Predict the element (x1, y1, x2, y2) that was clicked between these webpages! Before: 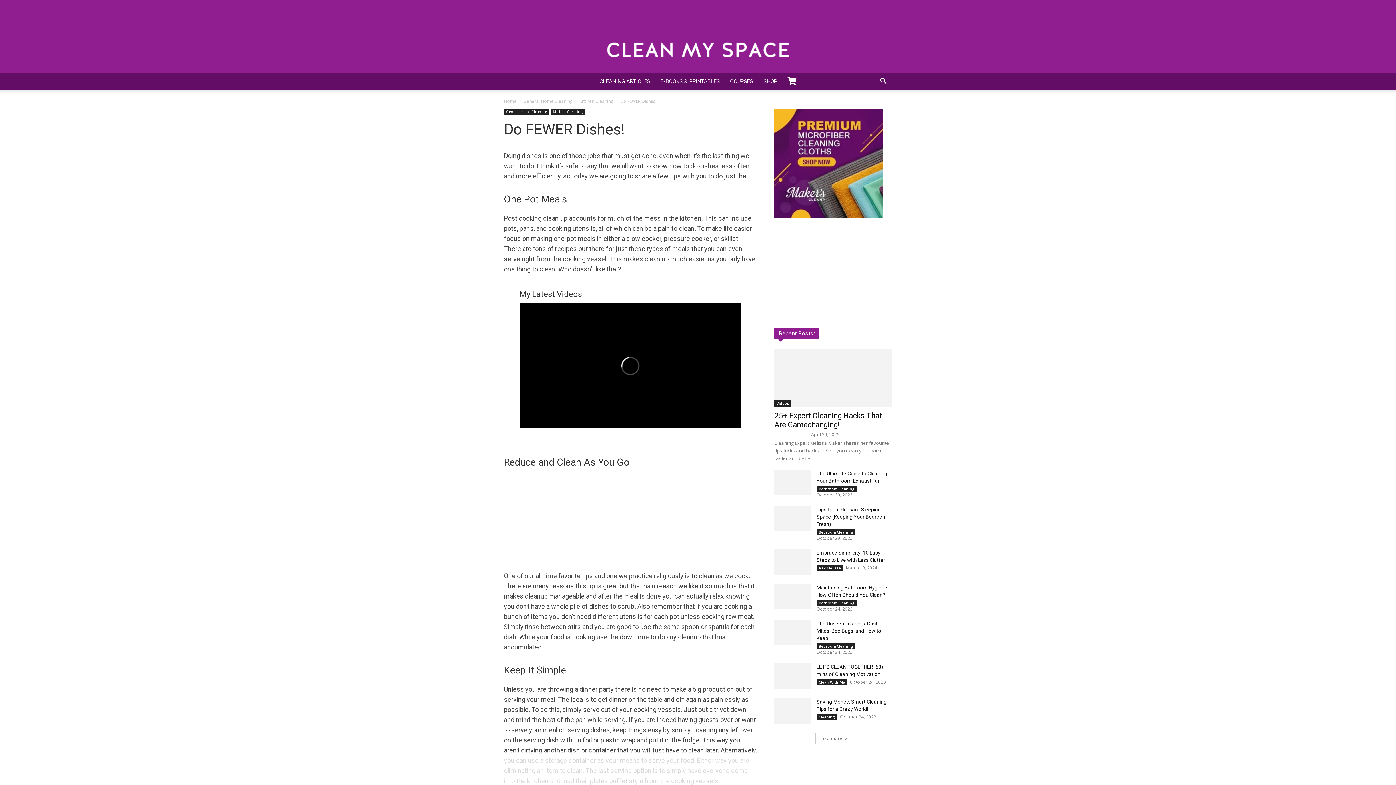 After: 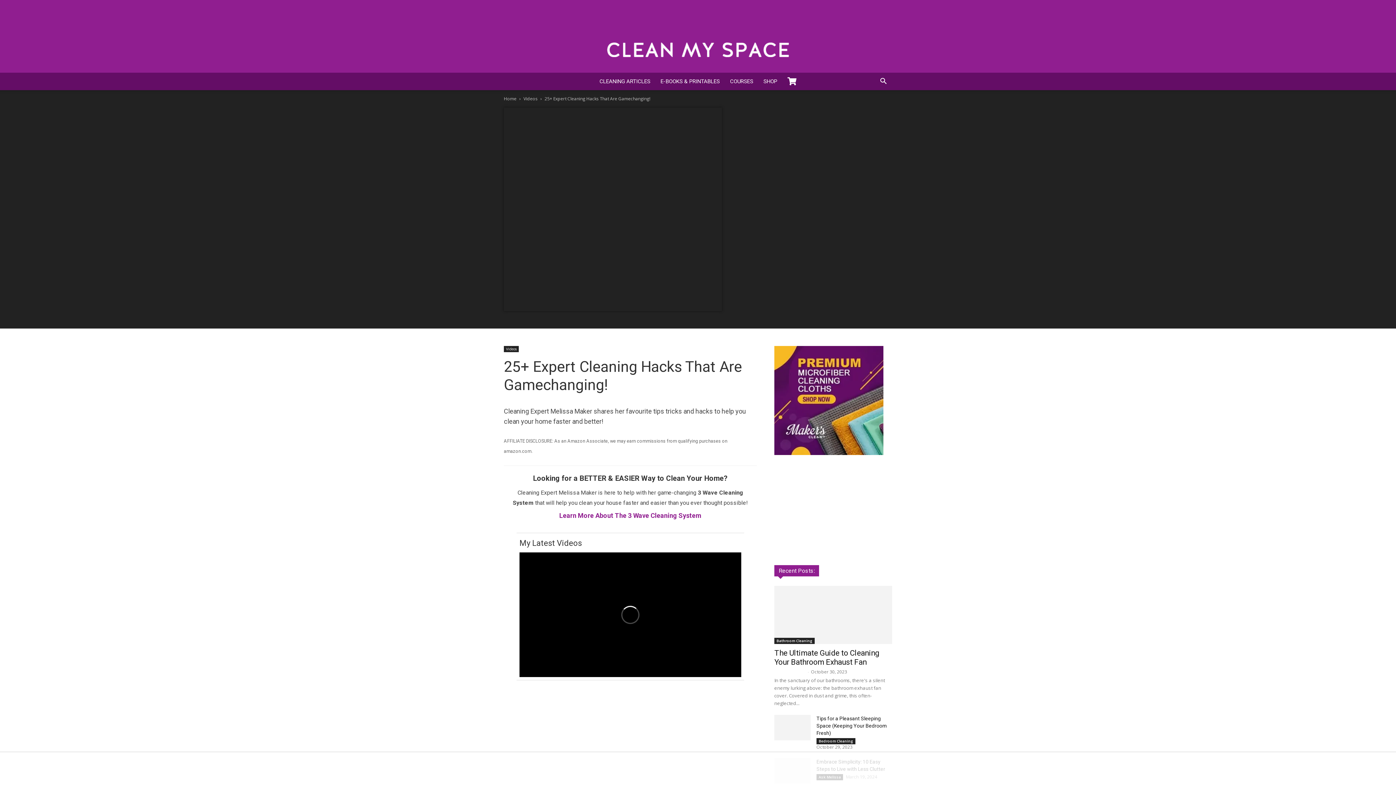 Action: bbox: (774, 348, 892, 406)